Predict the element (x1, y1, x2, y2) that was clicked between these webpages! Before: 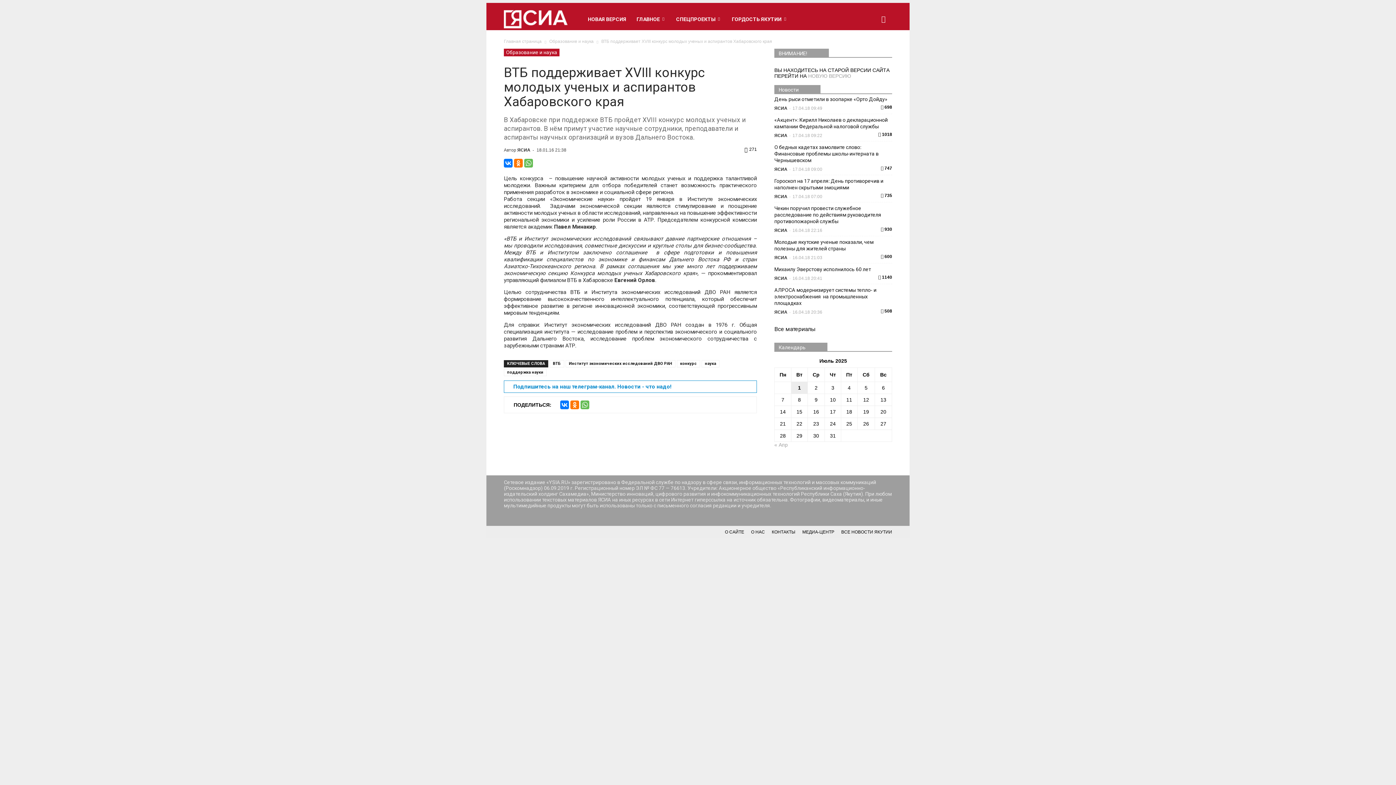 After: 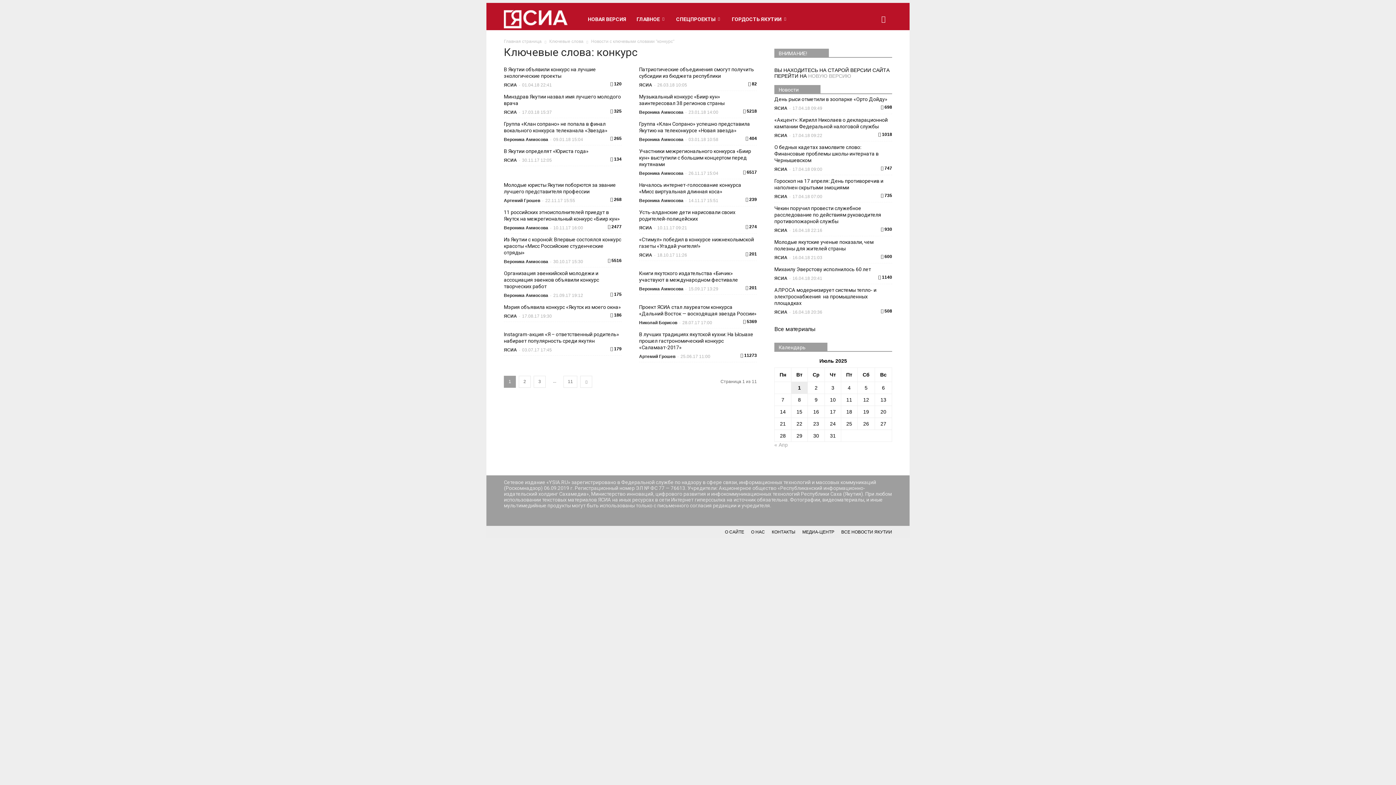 Action: bbox: (677, 360, 700, 367) label: конкурс